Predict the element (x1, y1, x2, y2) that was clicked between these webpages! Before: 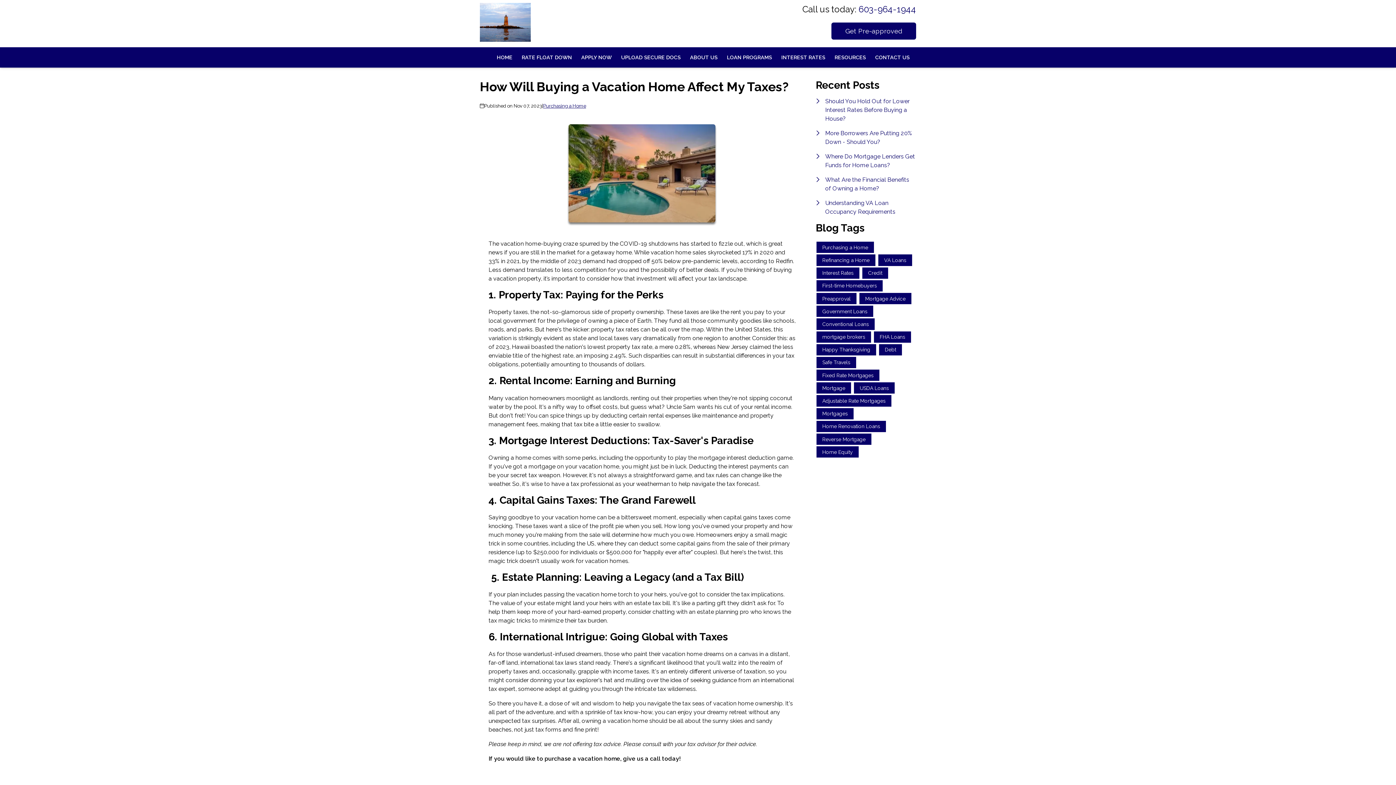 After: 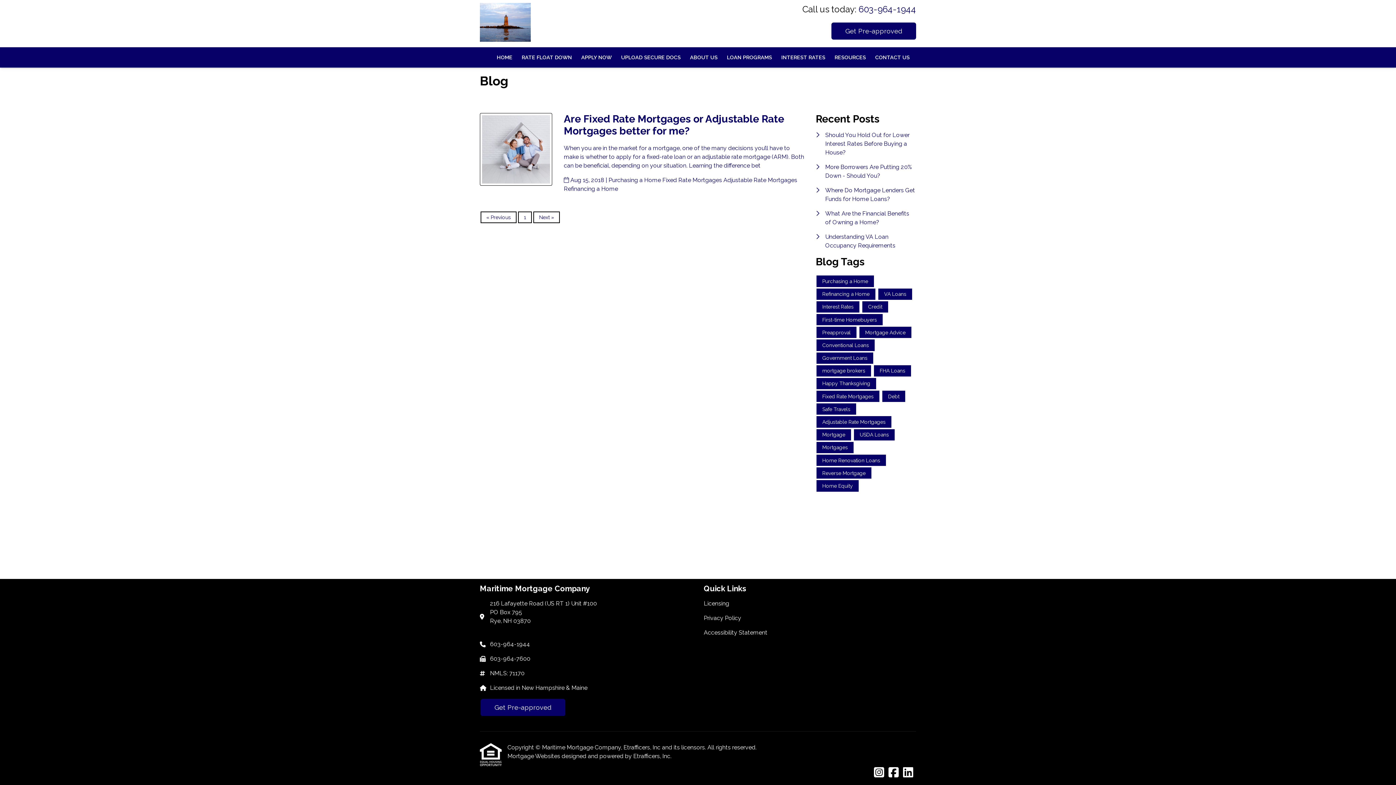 Action: bbox: (816, 369, 879, 381) label: Fixed Rate Mortgages